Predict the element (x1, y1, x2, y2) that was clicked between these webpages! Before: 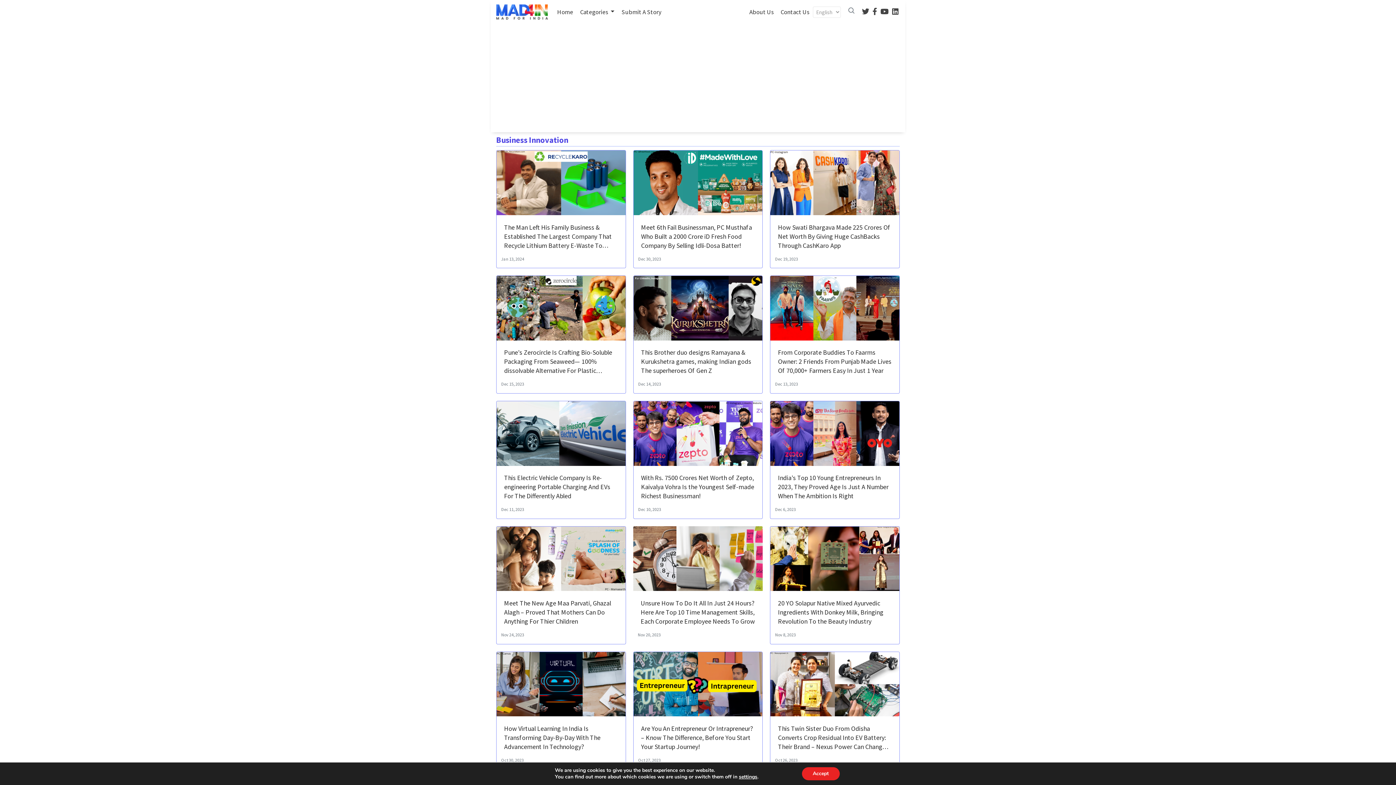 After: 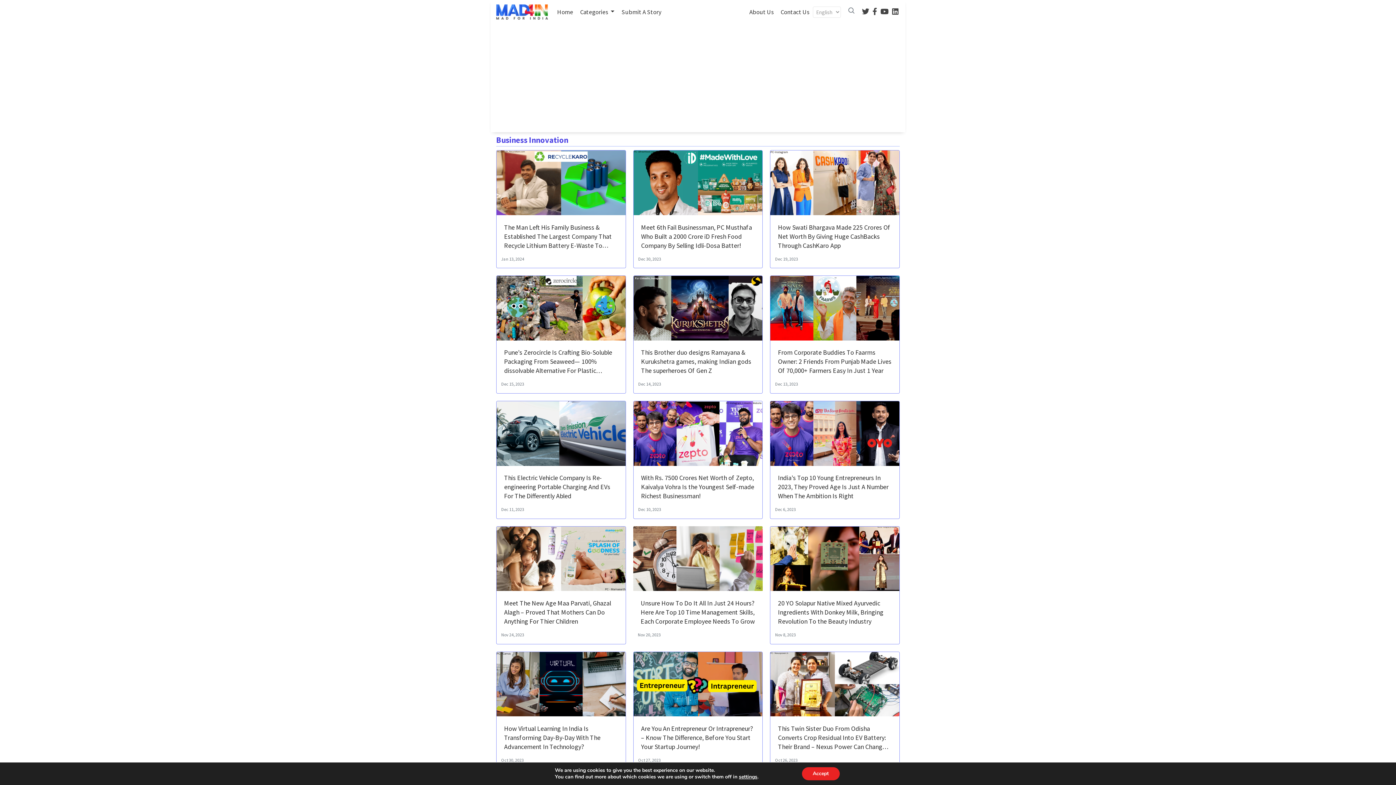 Action: bbox: (891, 26, 899, 33)